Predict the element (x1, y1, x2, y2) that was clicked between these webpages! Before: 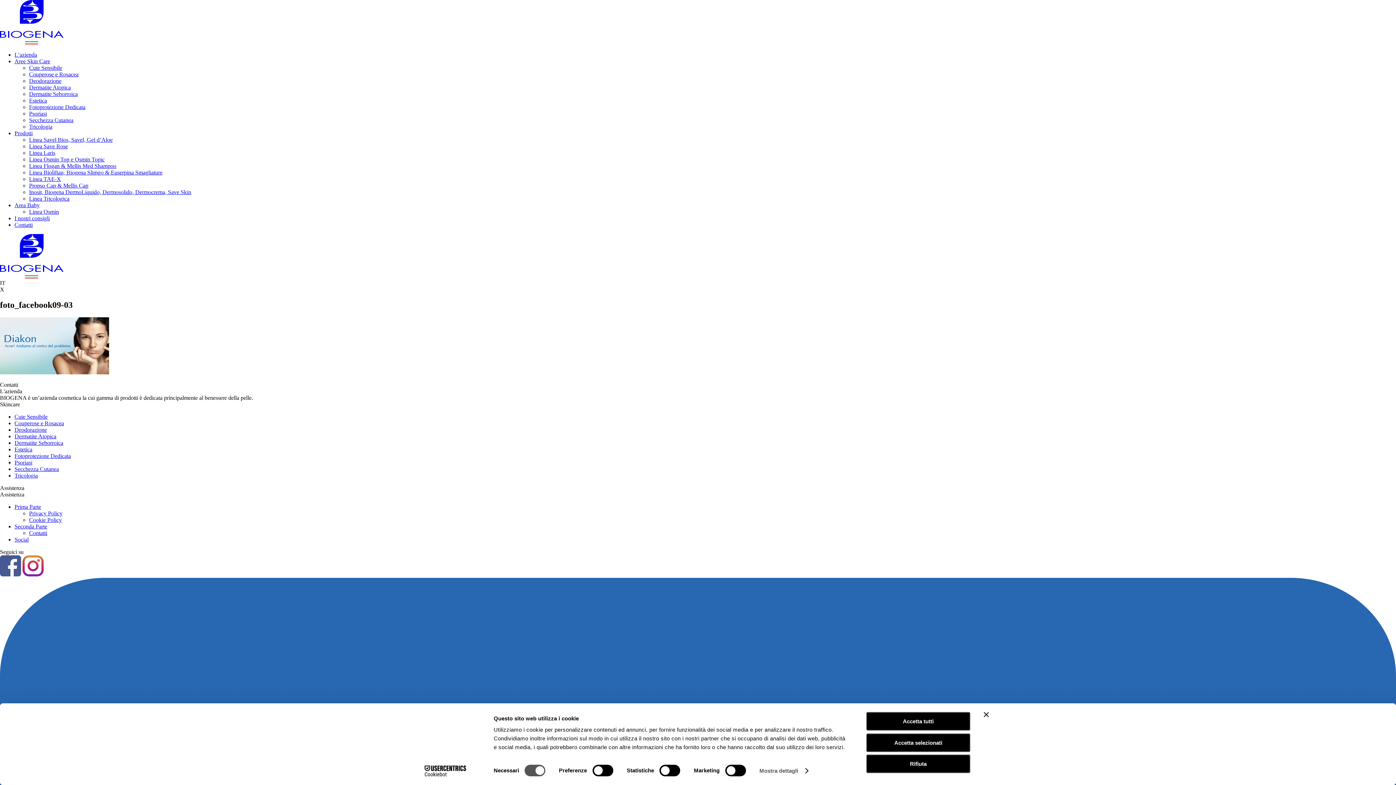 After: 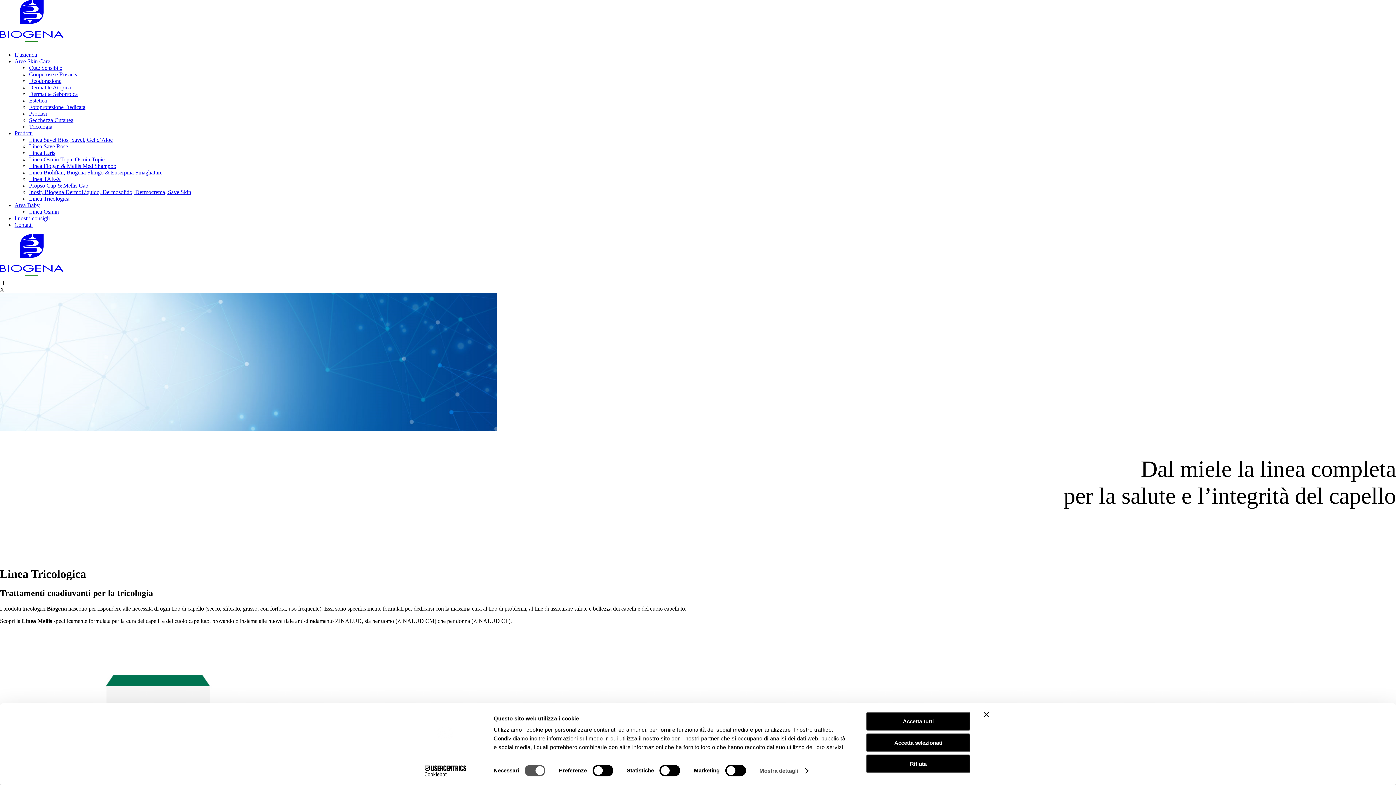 Action: label: Linea Tricologica bbox: (29, 195, 69, 201)